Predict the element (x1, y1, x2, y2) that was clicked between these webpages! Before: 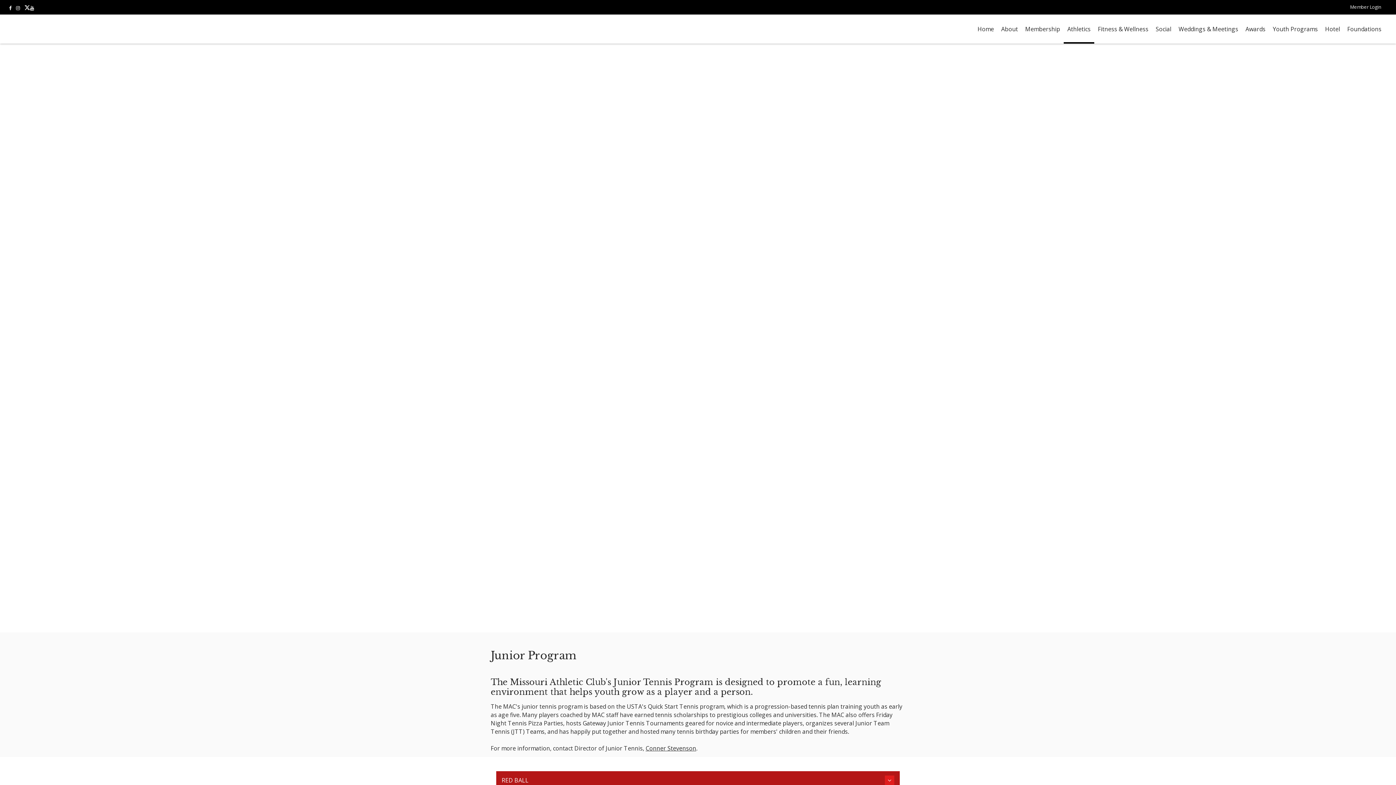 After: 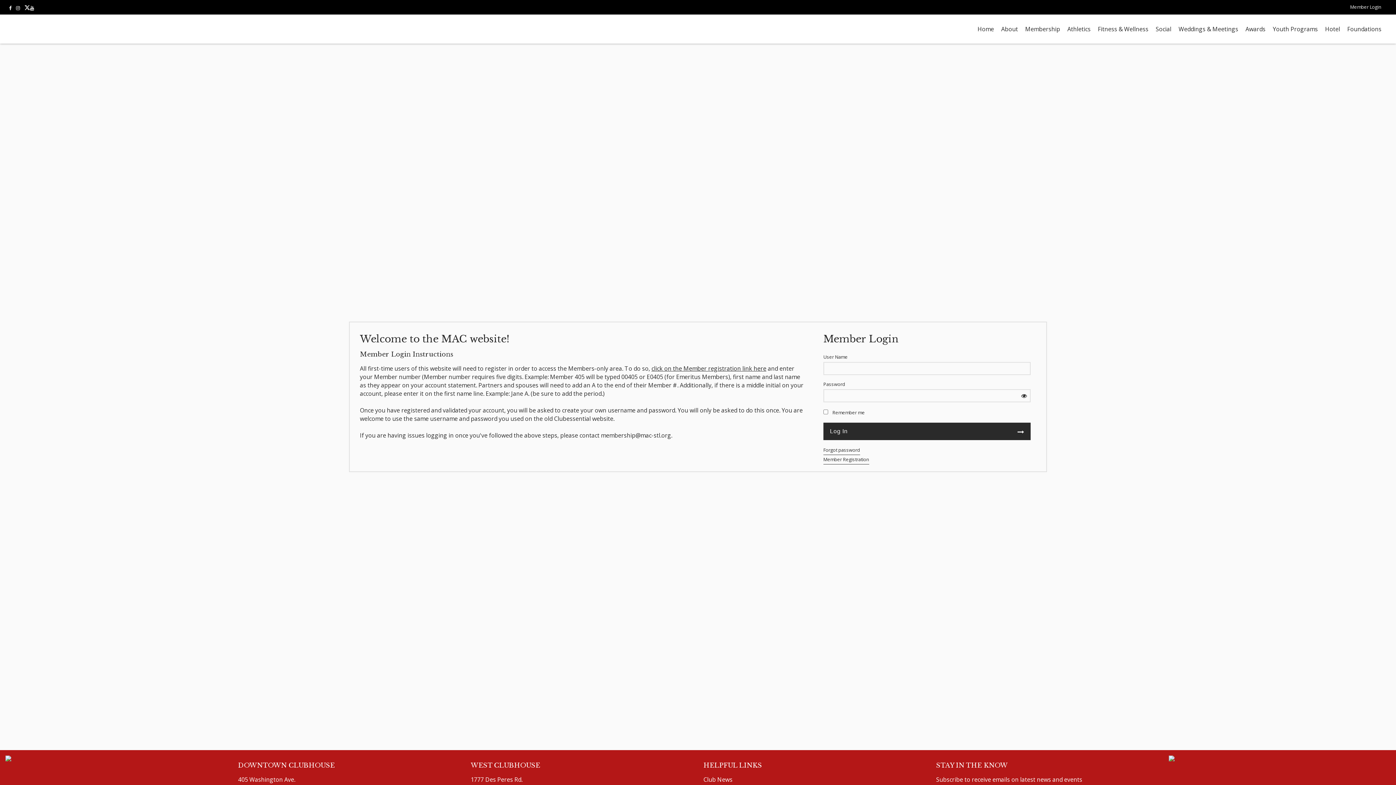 Action: bbox: (1269, 14, 1321, 43) label: Youth Programs